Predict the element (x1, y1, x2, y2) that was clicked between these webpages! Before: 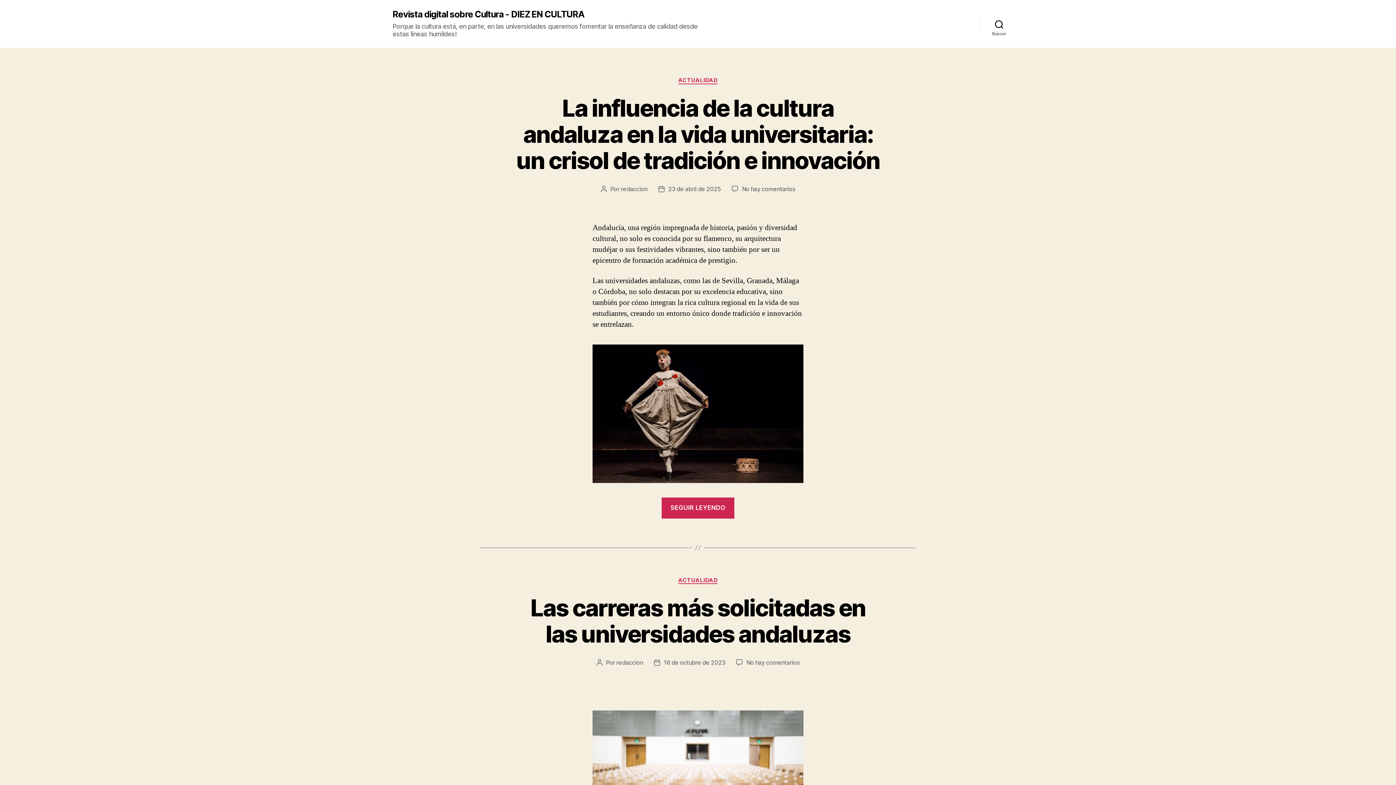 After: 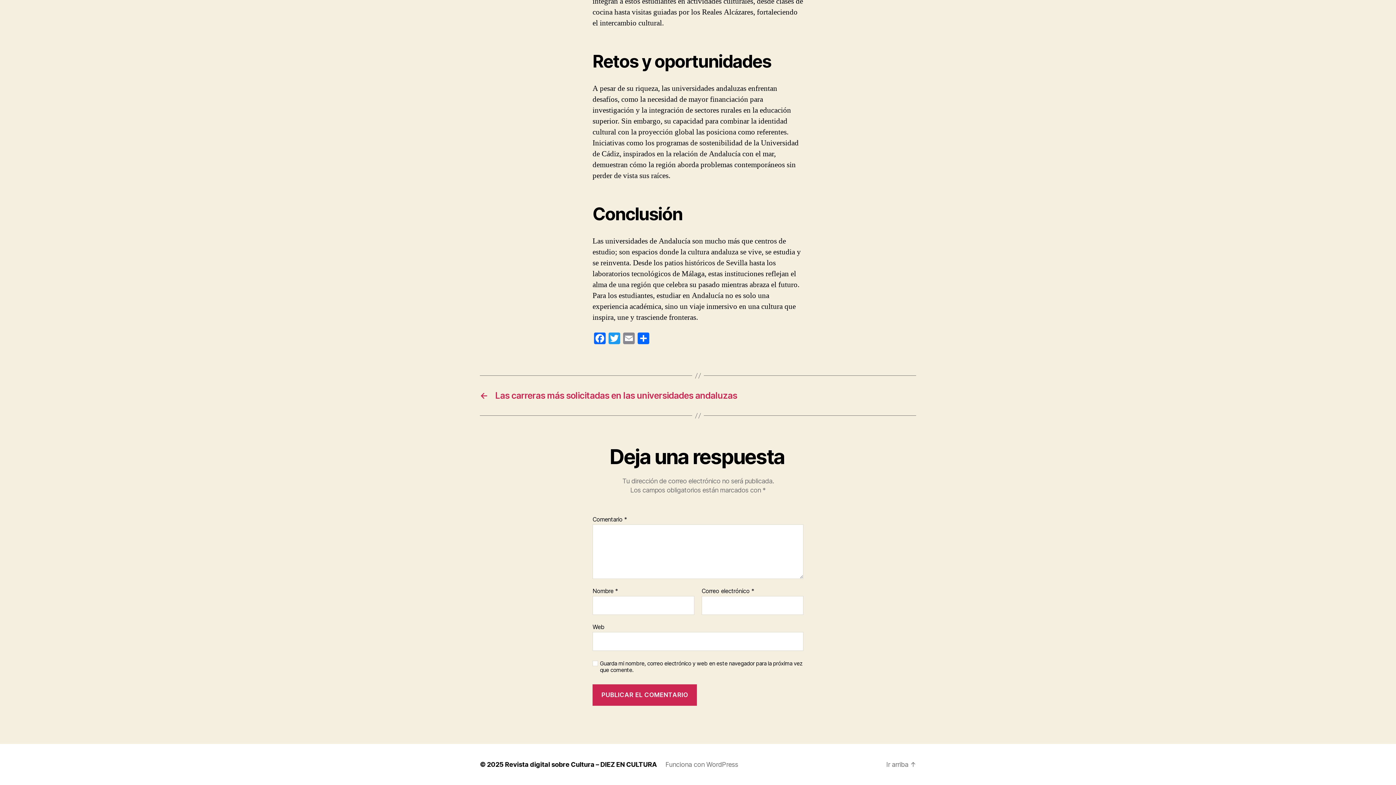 Action: label: No hay comentarios
en La influencia de la cultura andaluza en la vida universitaria: un crisol de tradición e innovación bbox: (742, 185, 795, 192)